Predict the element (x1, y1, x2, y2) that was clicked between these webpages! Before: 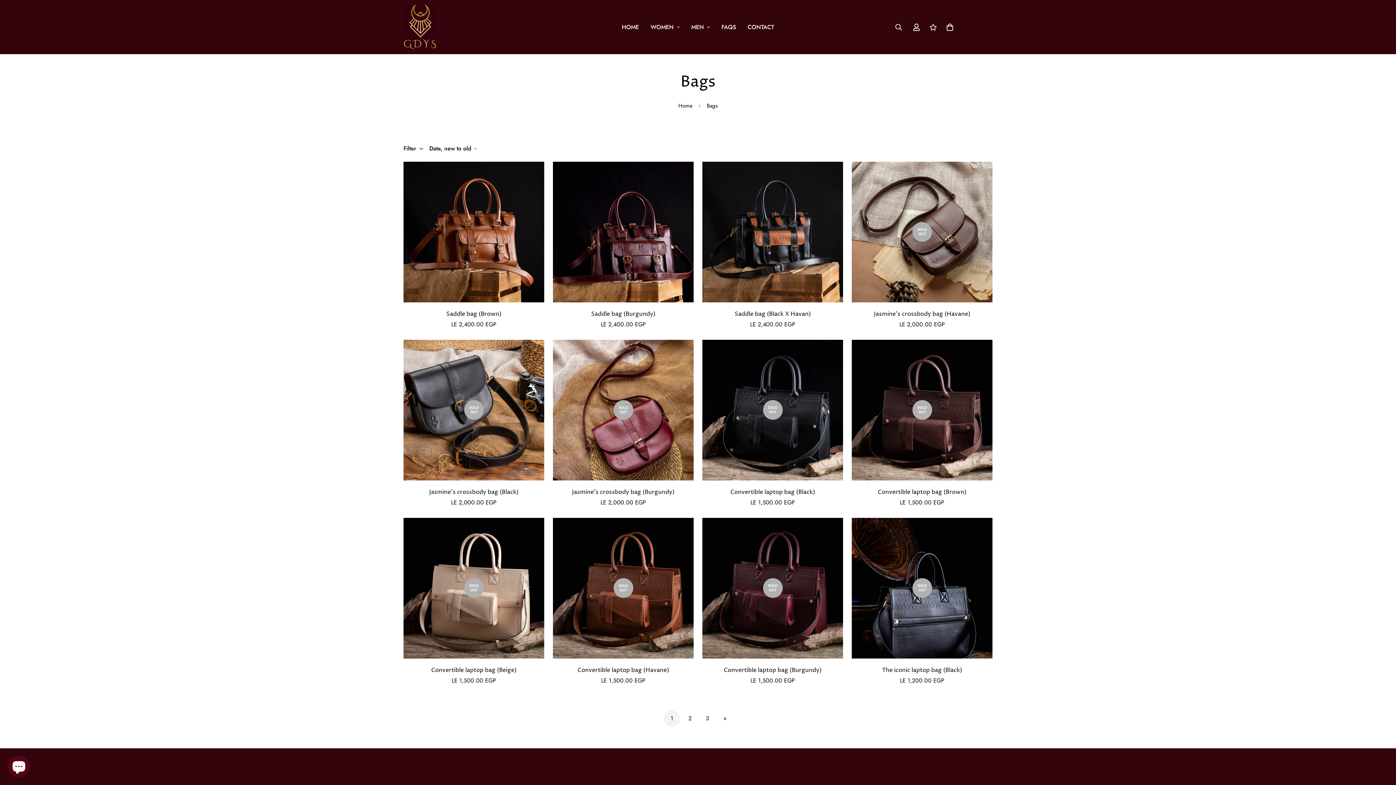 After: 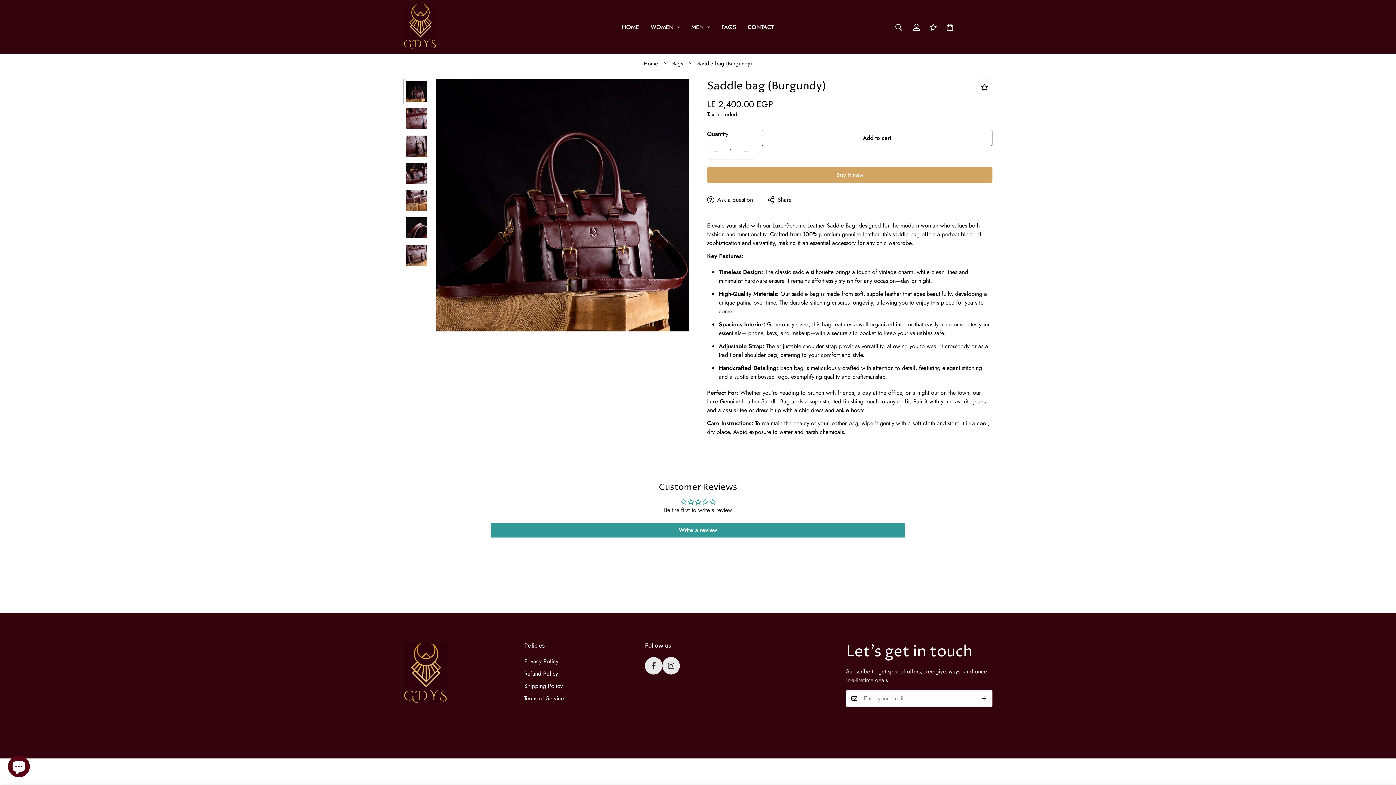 Action: bbox: (553, 309, 693, 318) label: Saddle bag (Burgundy)